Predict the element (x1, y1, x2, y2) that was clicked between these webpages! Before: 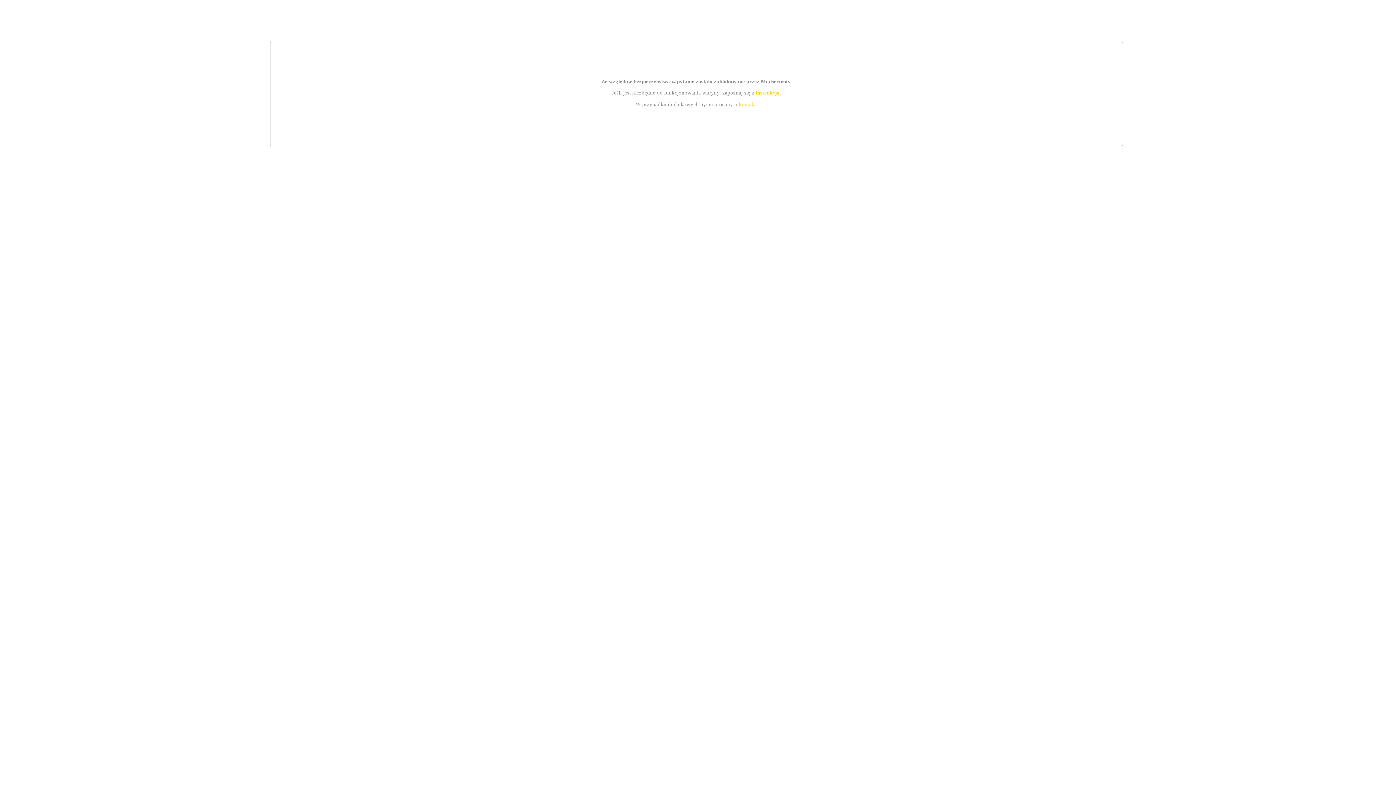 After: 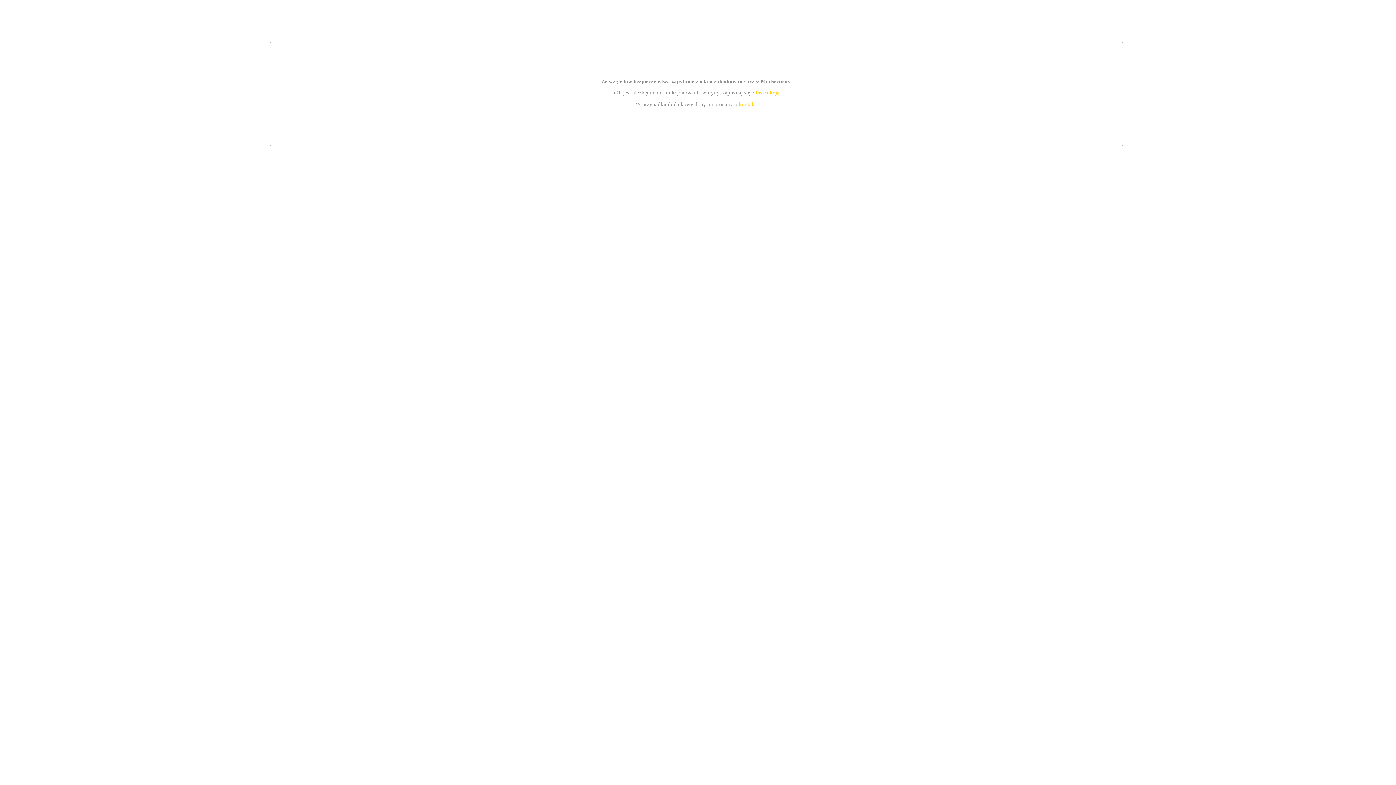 Action: label: instrukcją bbox: (755, 89, 779, 95)